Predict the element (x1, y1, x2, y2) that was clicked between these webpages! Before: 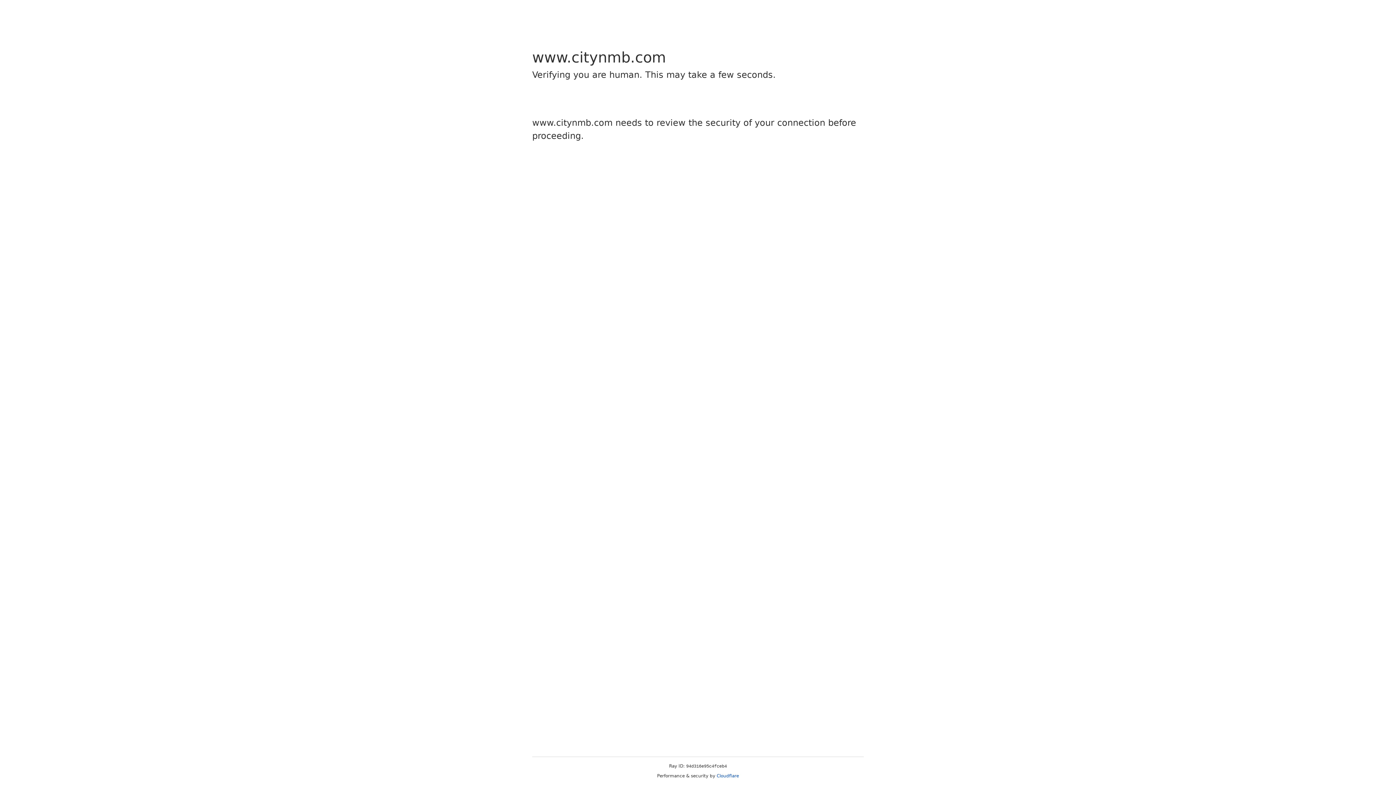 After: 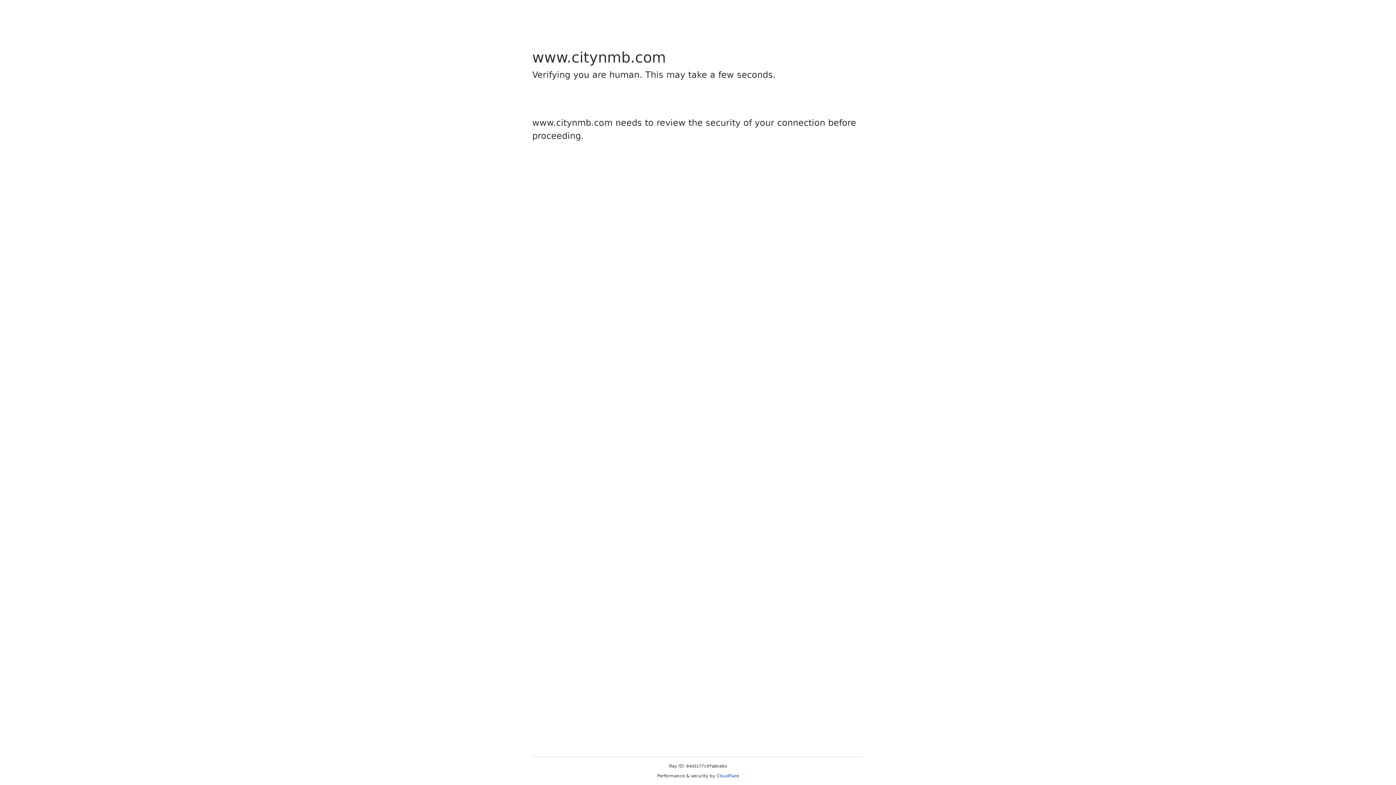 Action: label: Cloudflare bbox: (716, 773, 739, 778)